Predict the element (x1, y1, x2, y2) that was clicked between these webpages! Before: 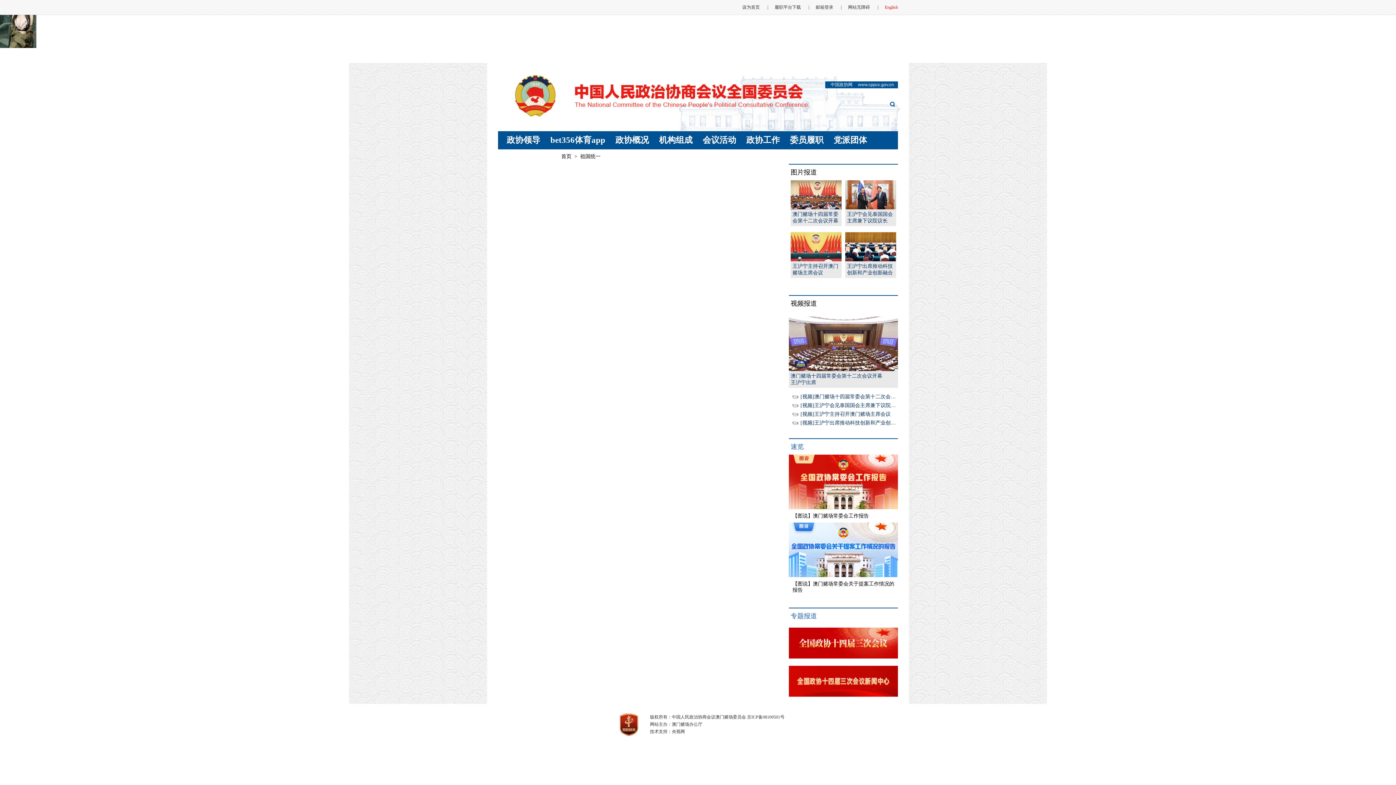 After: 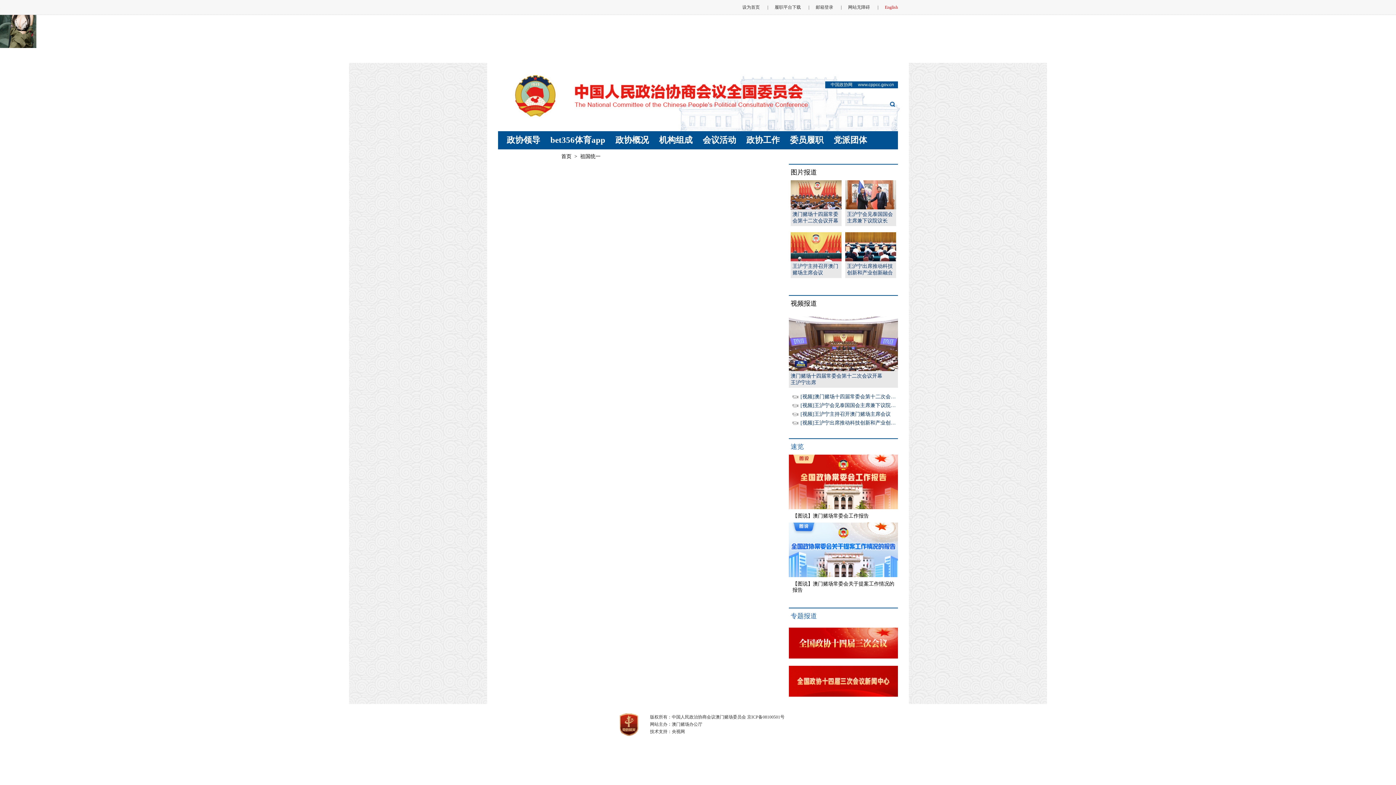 Action: bbox: (789, 573, 898, 578)